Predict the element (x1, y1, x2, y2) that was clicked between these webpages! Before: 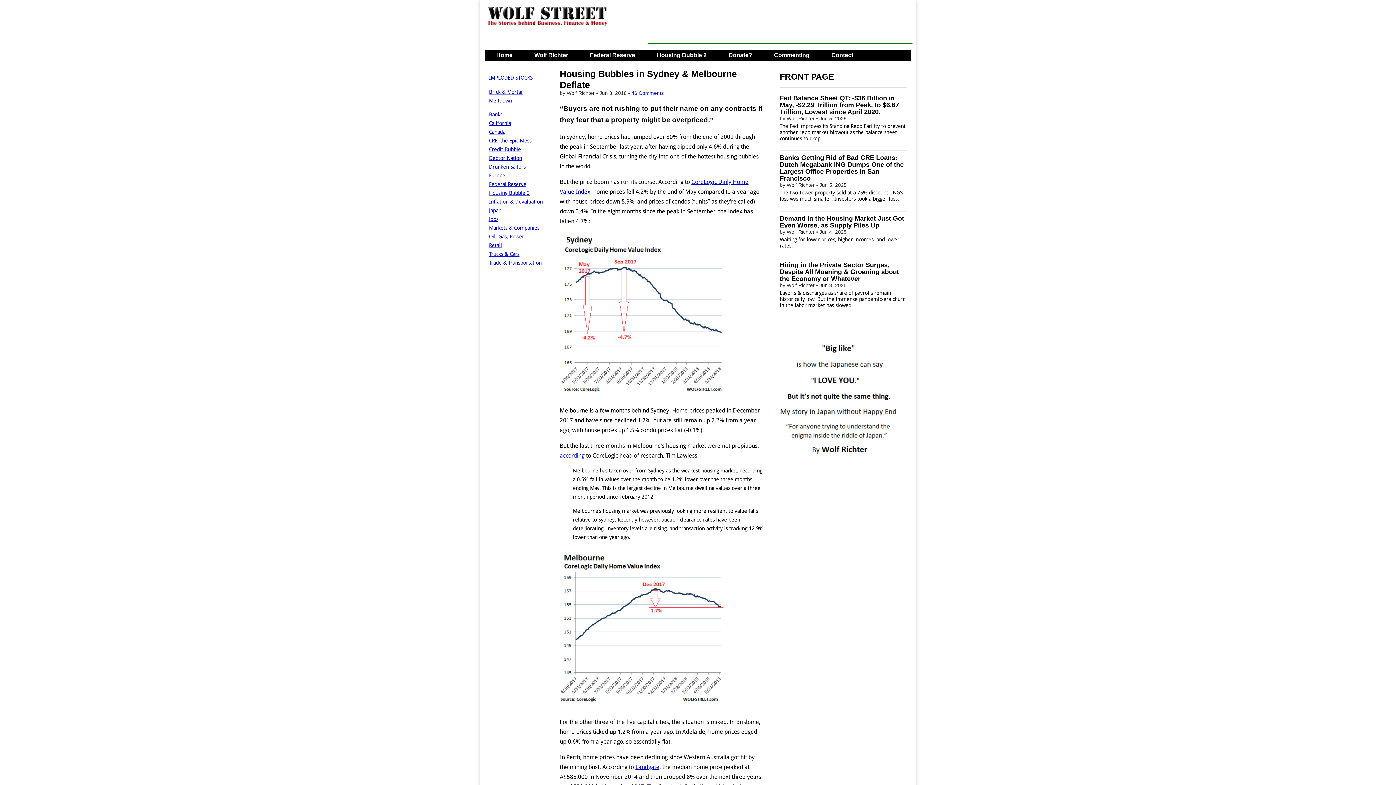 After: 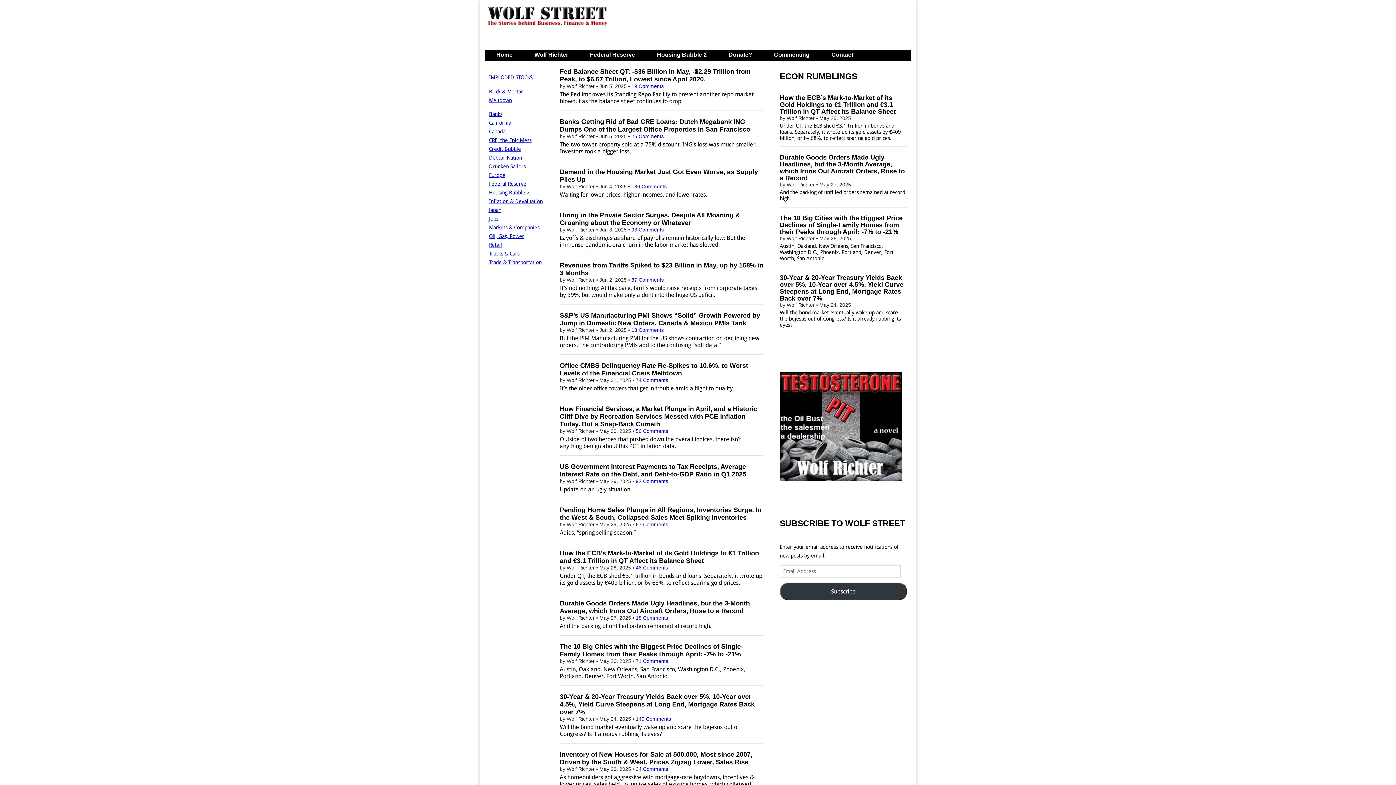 Action: label: Home bbox: (490, 50, 518, 60)